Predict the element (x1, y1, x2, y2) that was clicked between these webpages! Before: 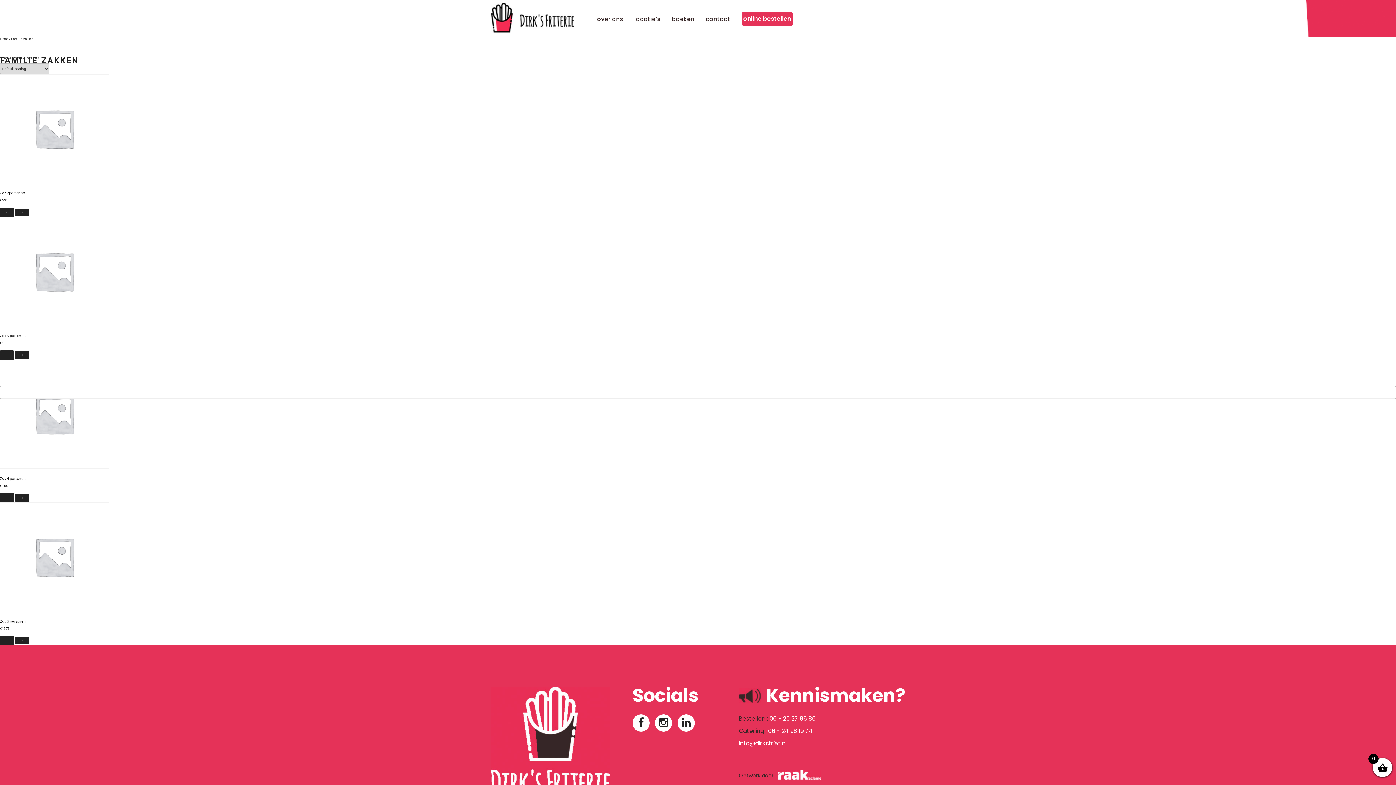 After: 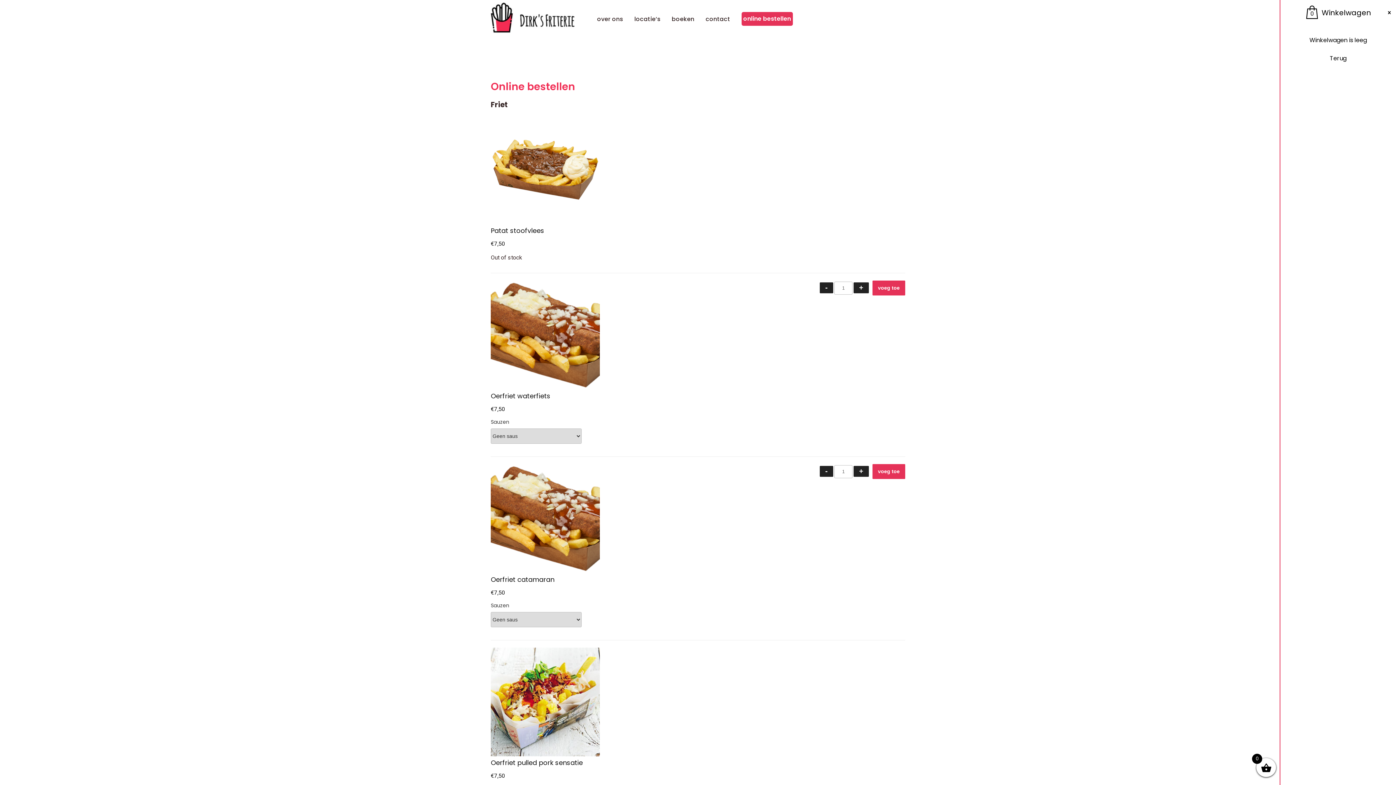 Action: label: online bestellen bbox: (741, 12, 792, 25)